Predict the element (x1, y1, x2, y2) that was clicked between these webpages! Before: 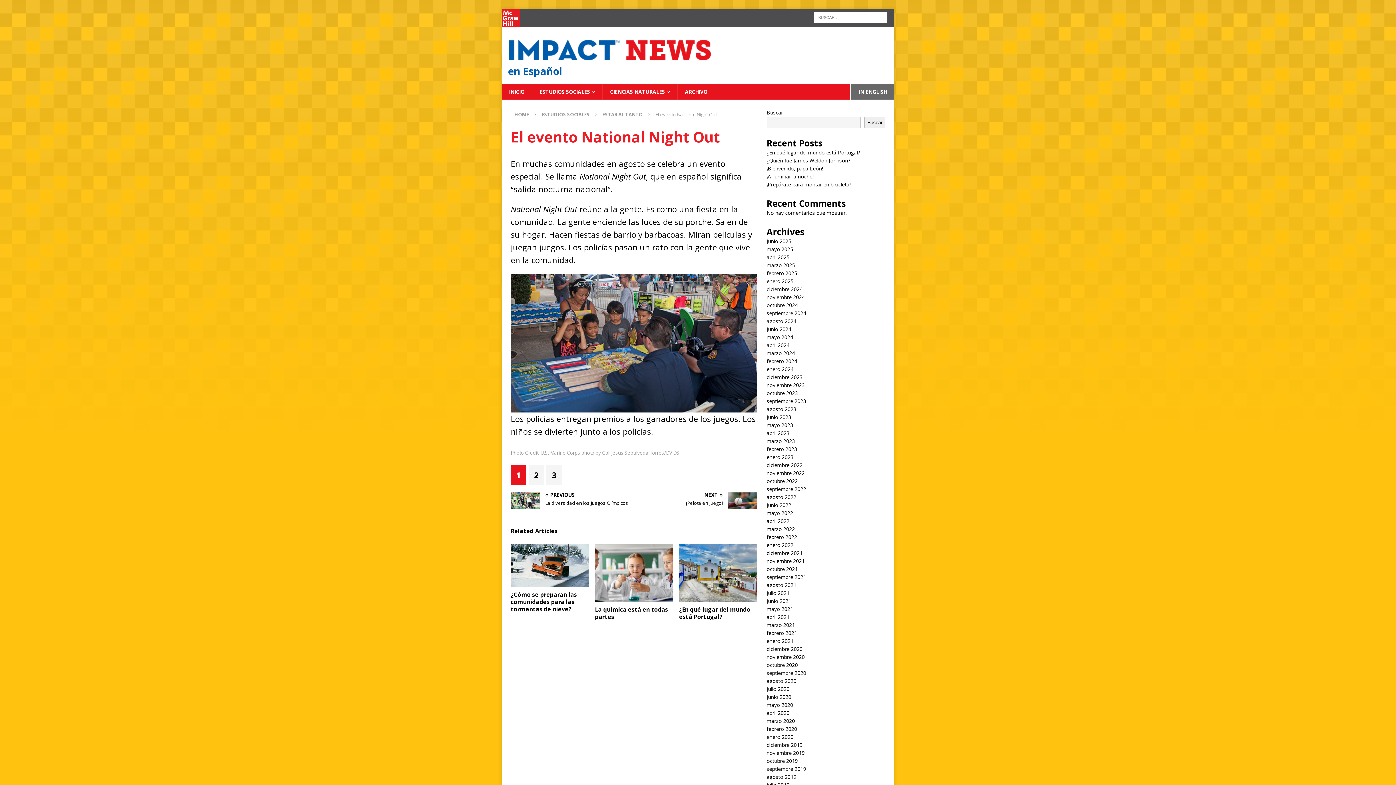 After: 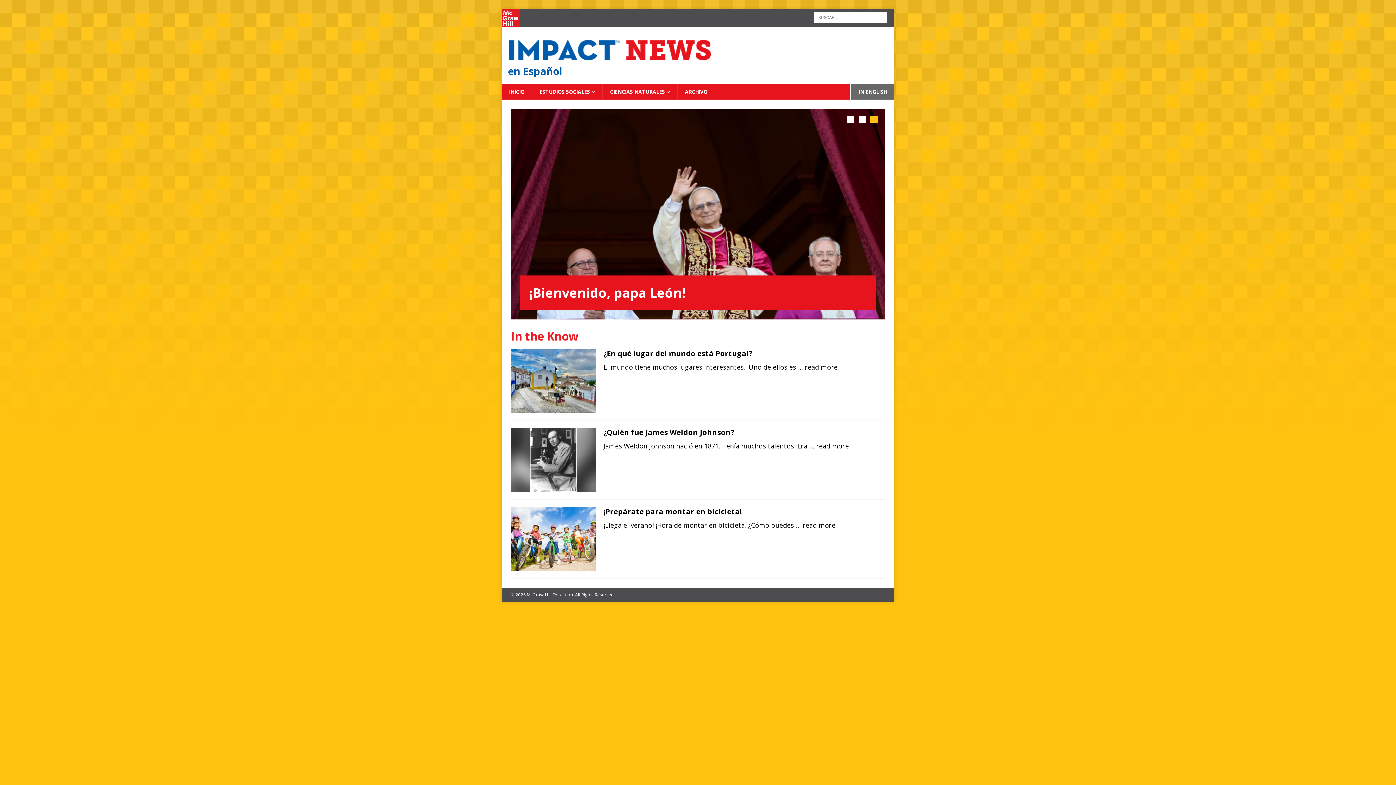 Action: bbox: (501, 84, 532, 99) label: INICIO